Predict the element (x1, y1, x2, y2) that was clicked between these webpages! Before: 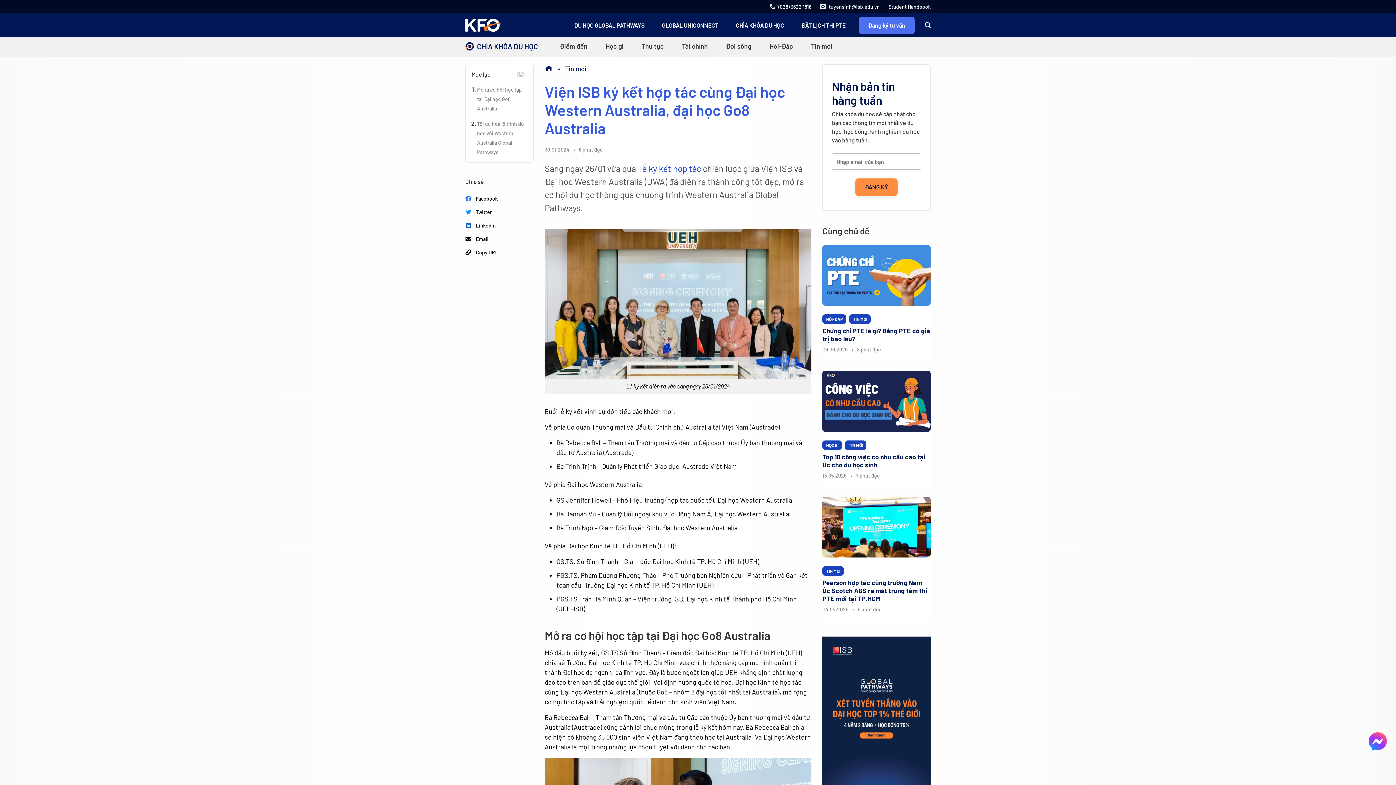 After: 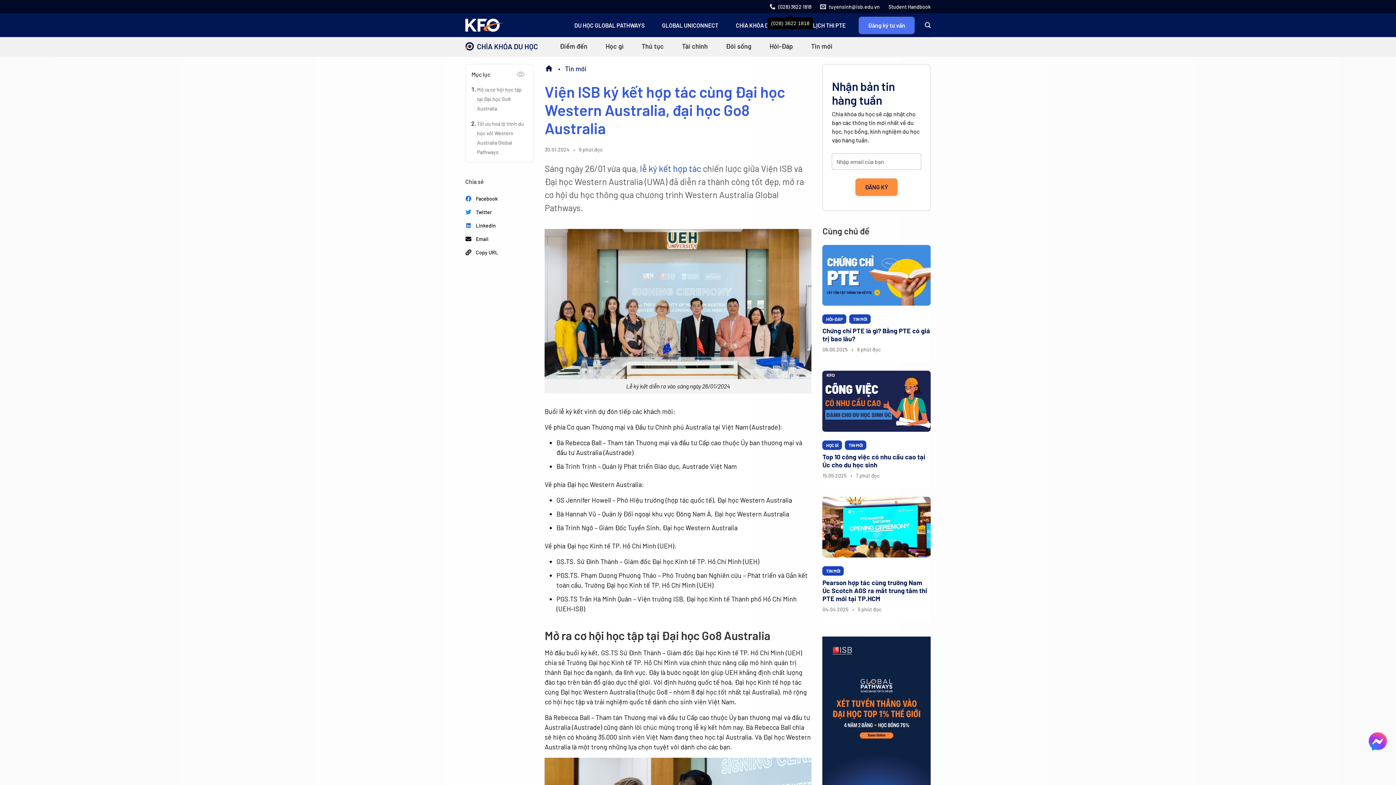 Action: bbox: (769, 1, 811, 12) label: (028) 3622 1818